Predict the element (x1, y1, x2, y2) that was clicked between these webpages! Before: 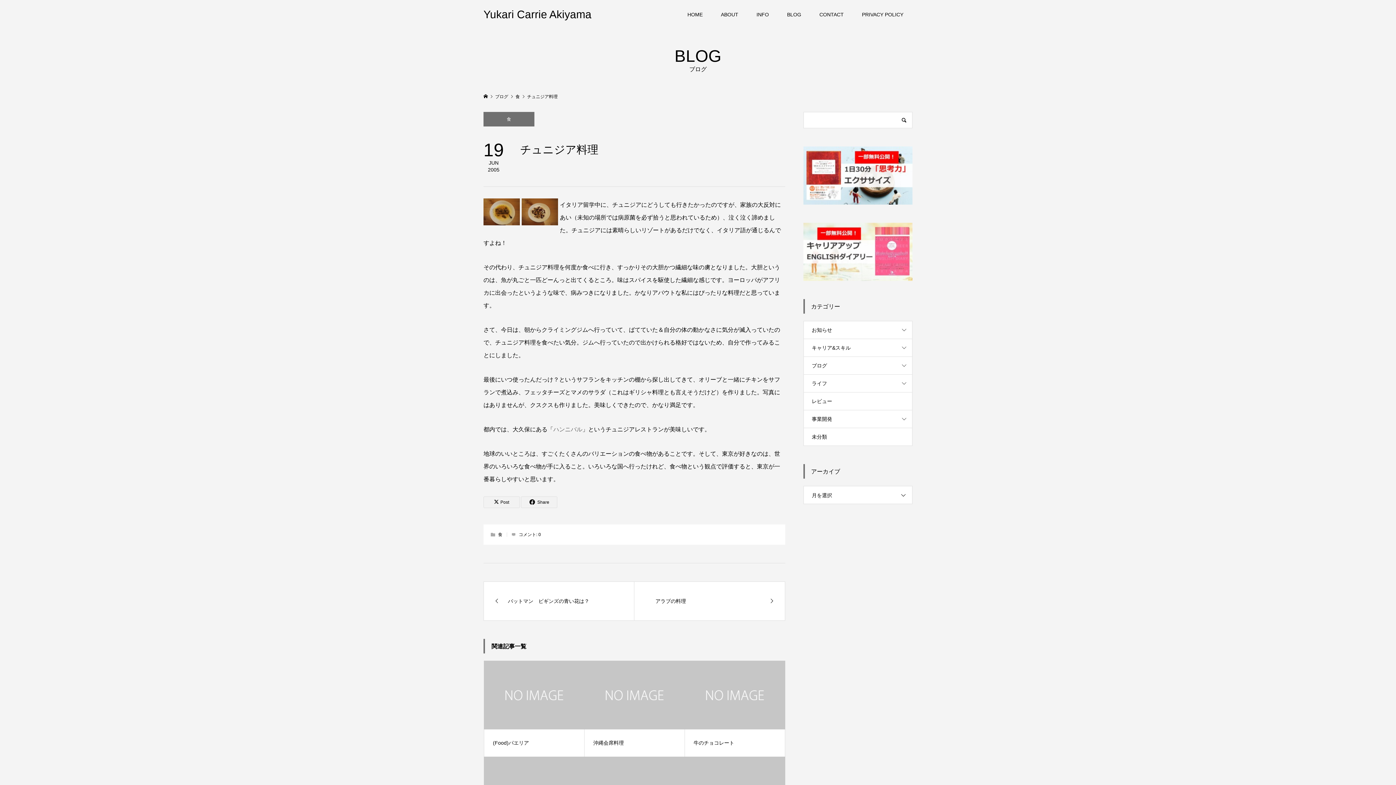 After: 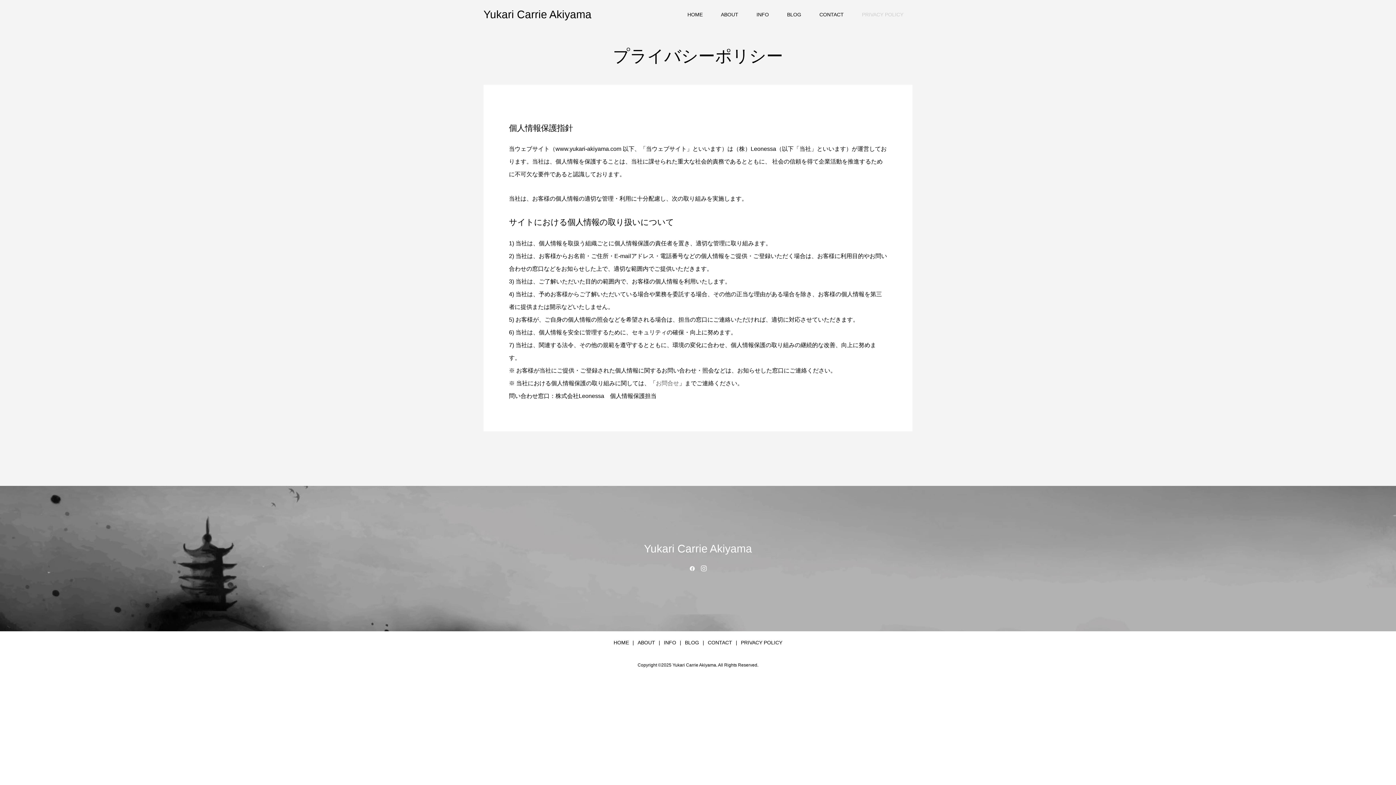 Action: label: PRIVACY POLICY bbox: (853, 0, 912, 29)